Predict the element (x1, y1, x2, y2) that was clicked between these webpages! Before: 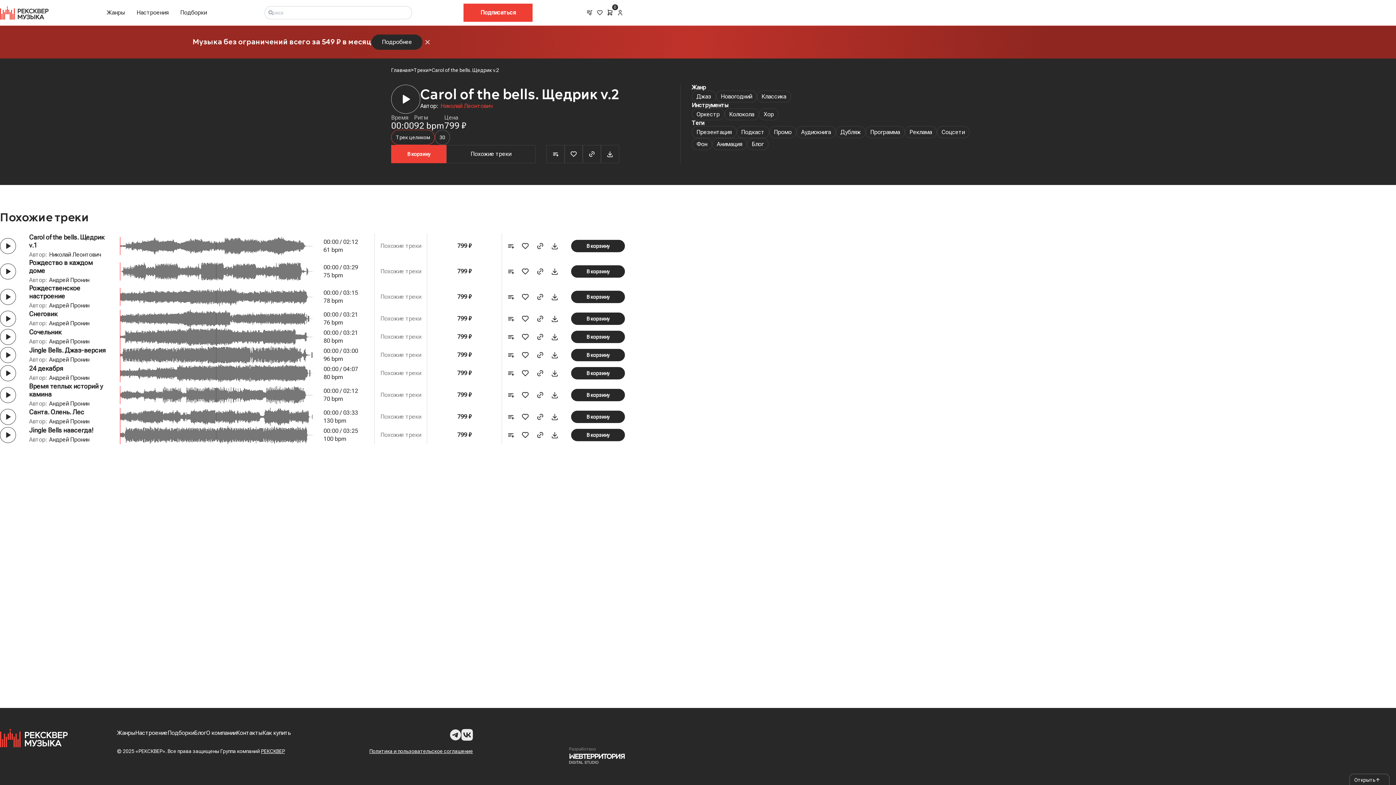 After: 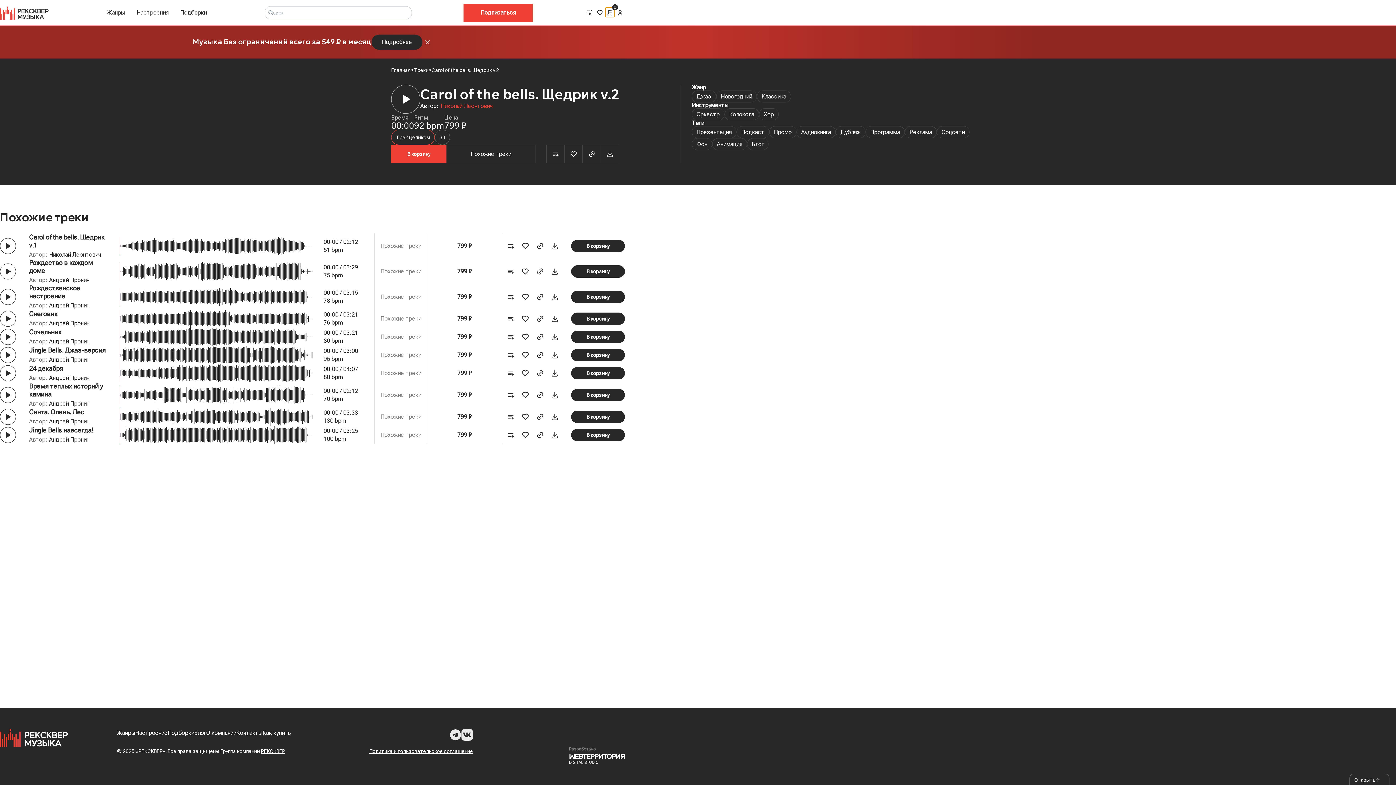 Action: bbox: (605, 7, 615, 17) label: Cart